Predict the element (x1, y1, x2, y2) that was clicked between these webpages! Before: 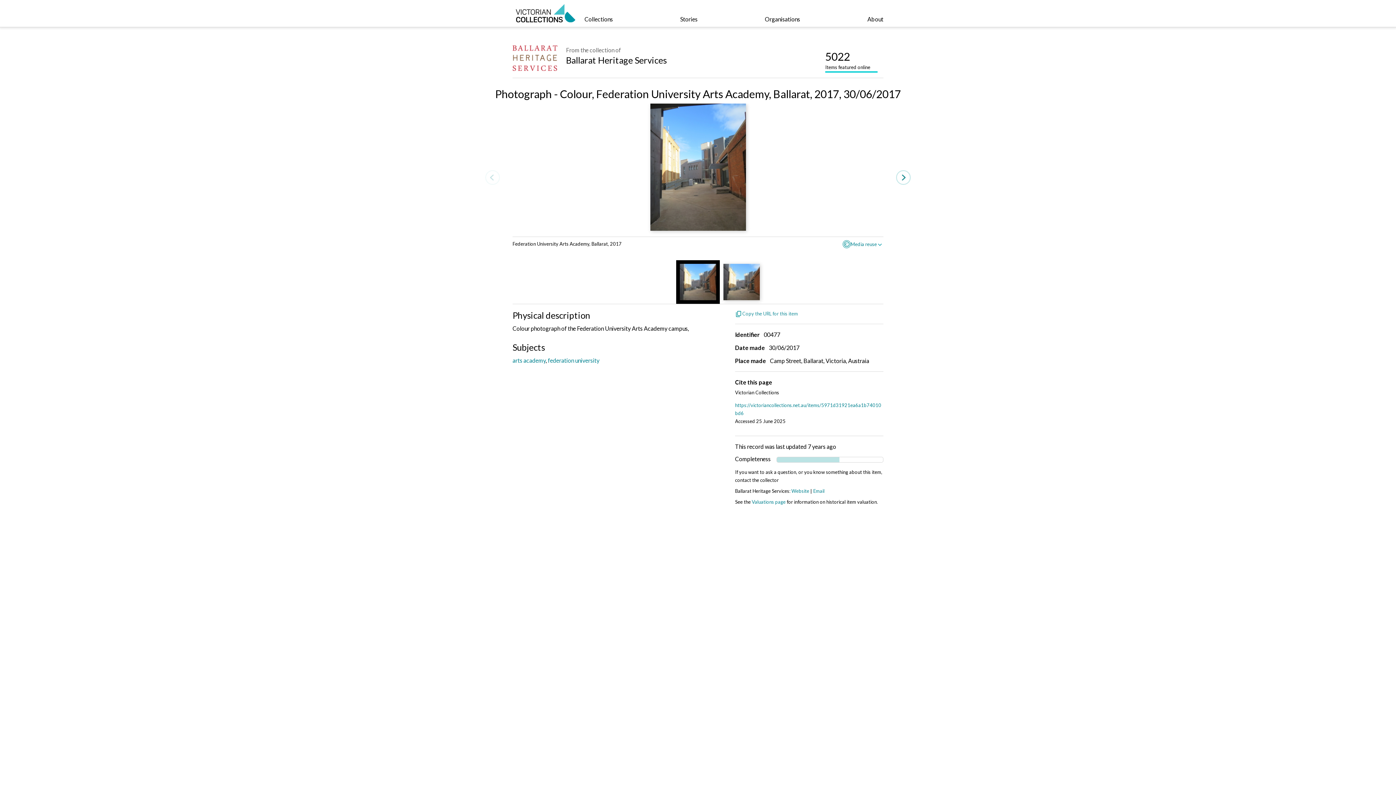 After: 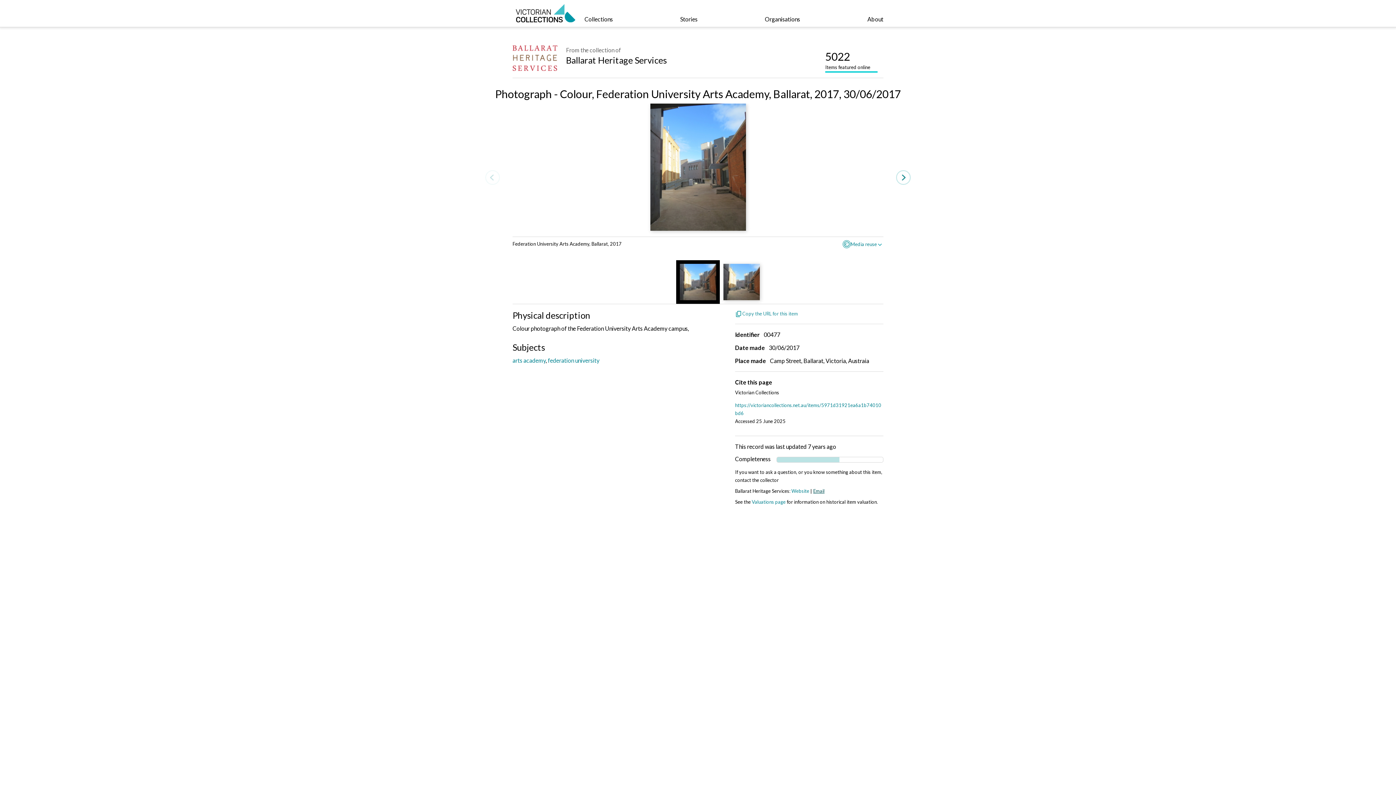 Action: label: Email bbox: (813, 488, 824, 494)